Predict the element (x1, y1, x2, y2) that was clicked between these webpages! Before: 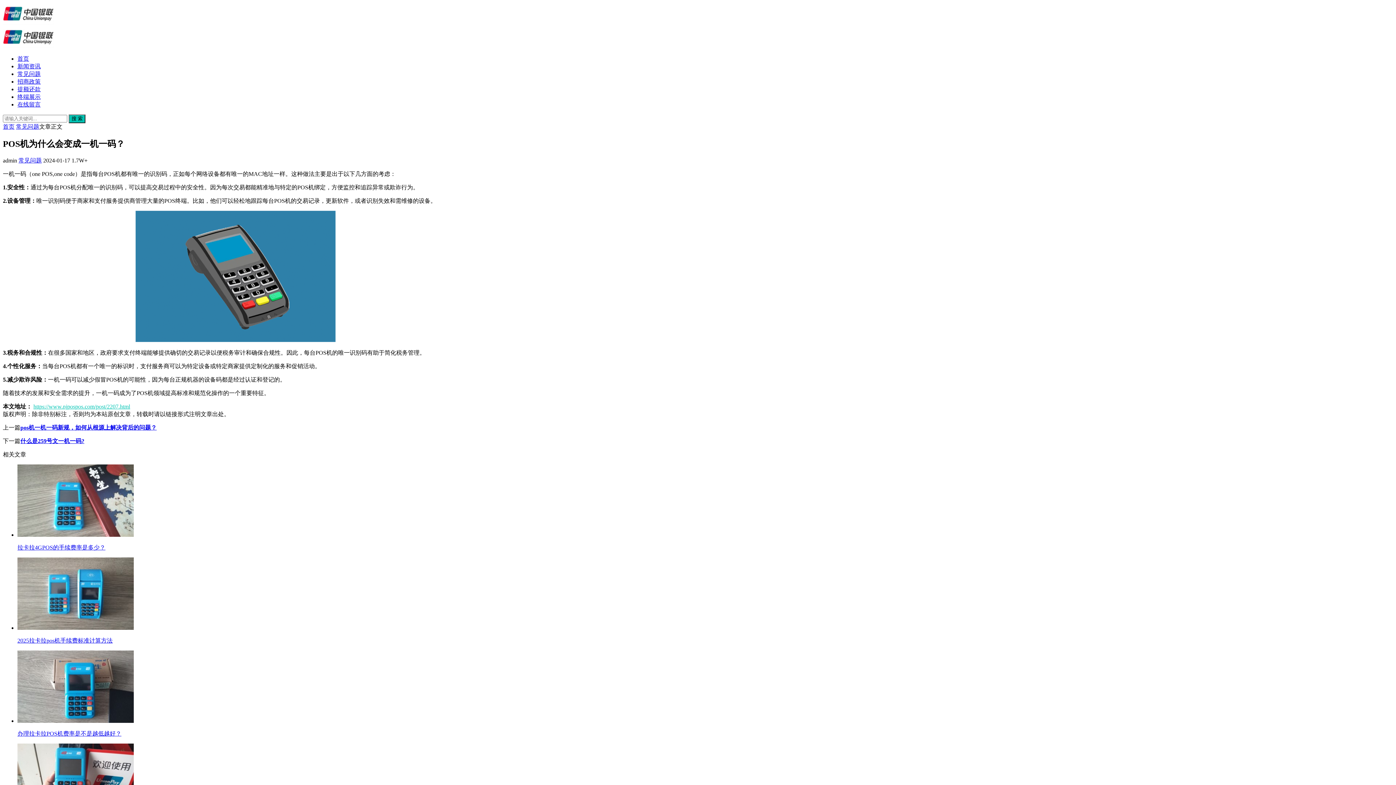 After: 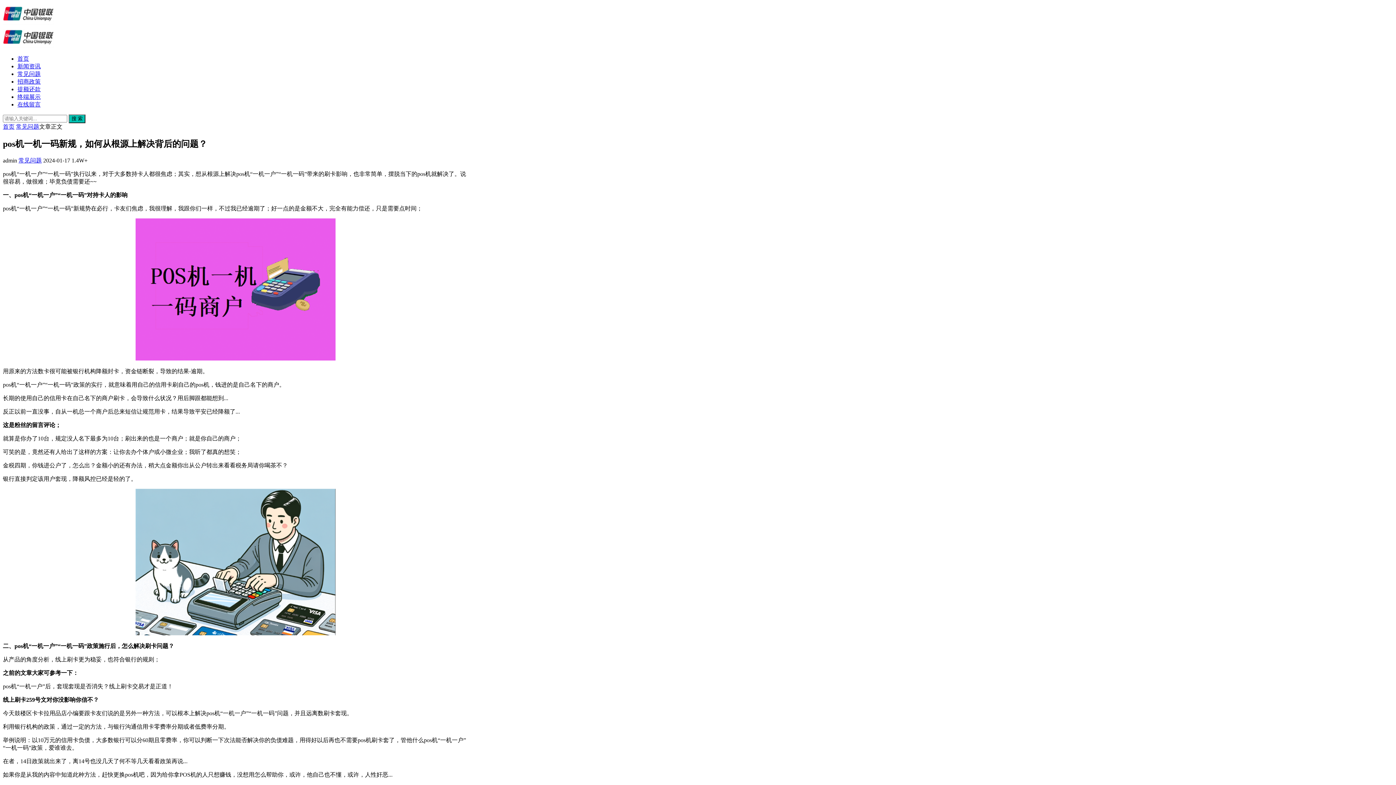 Action: label: pos机一机一码新规，如何从根源上解决背后的问题？ bbox: (20, 424, 156, 430)